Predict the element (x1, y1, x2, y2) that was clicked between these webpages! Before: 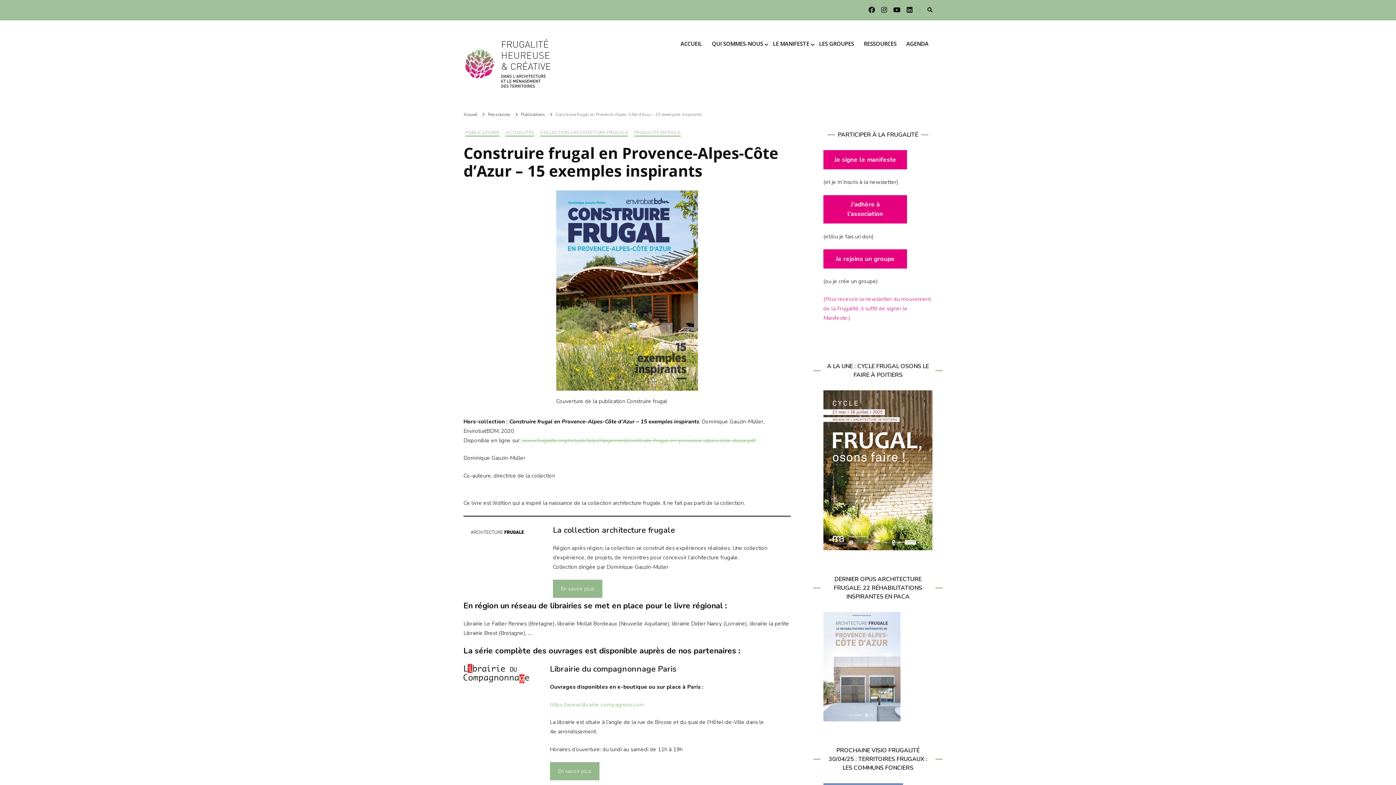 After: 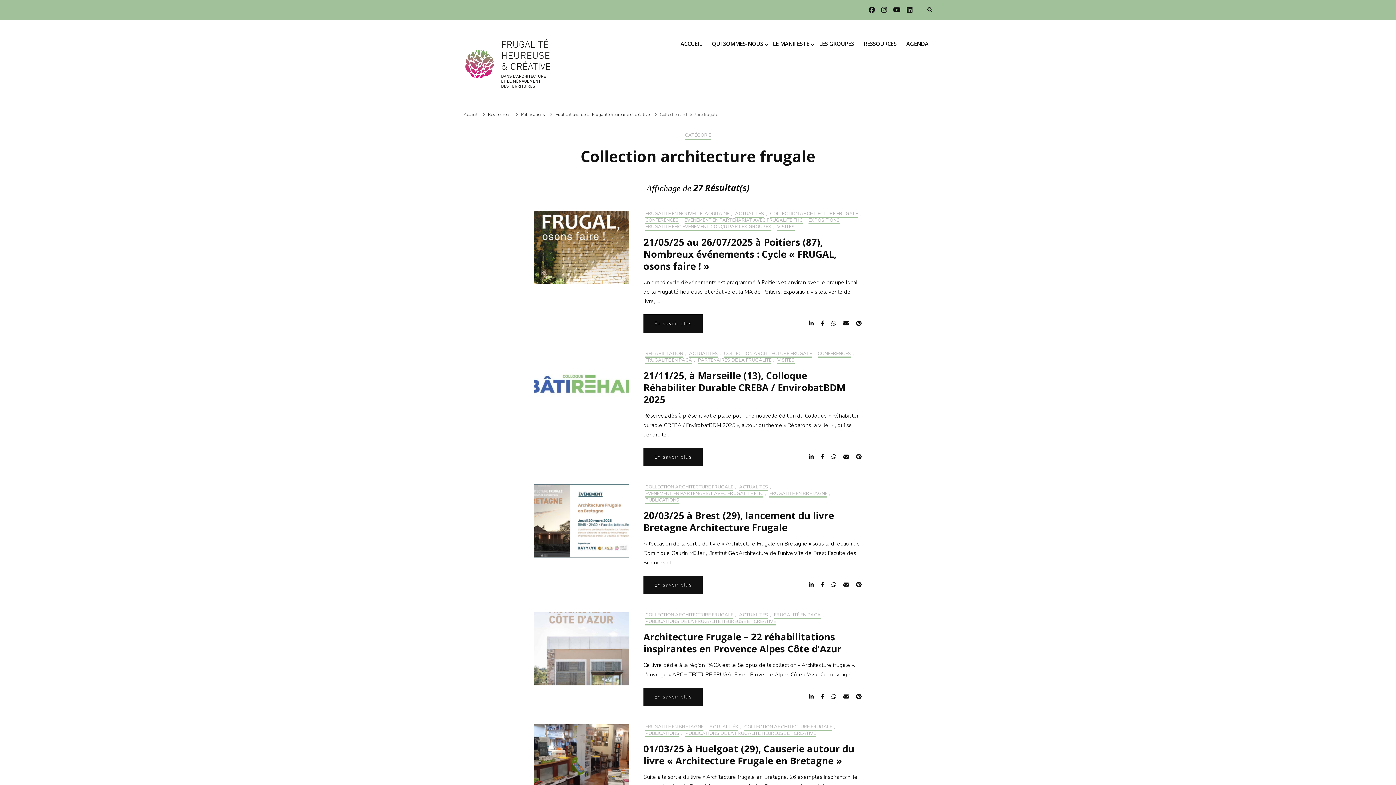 Action: bbox: (540, 130, 628, 136) label: COLLECTION ARCHITECTURE FRUGALE